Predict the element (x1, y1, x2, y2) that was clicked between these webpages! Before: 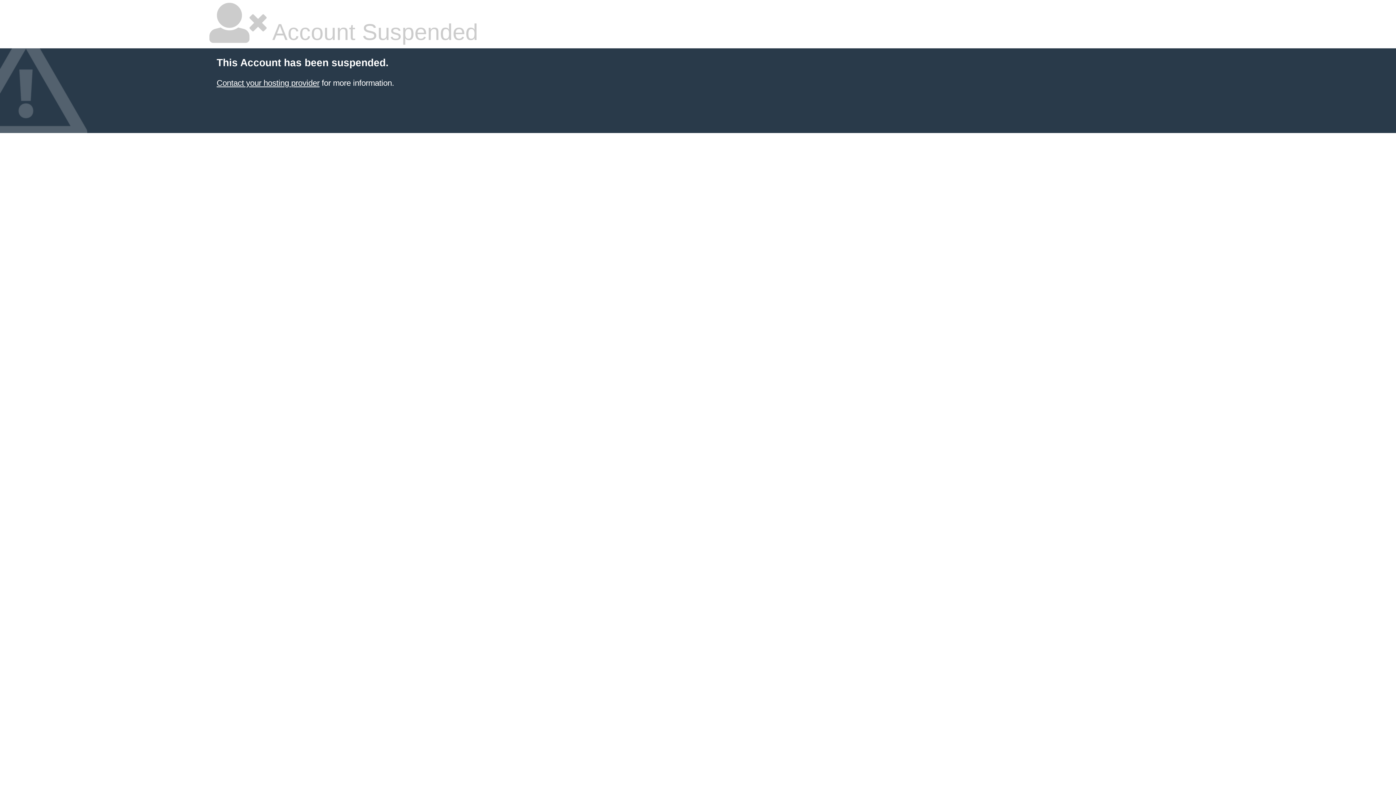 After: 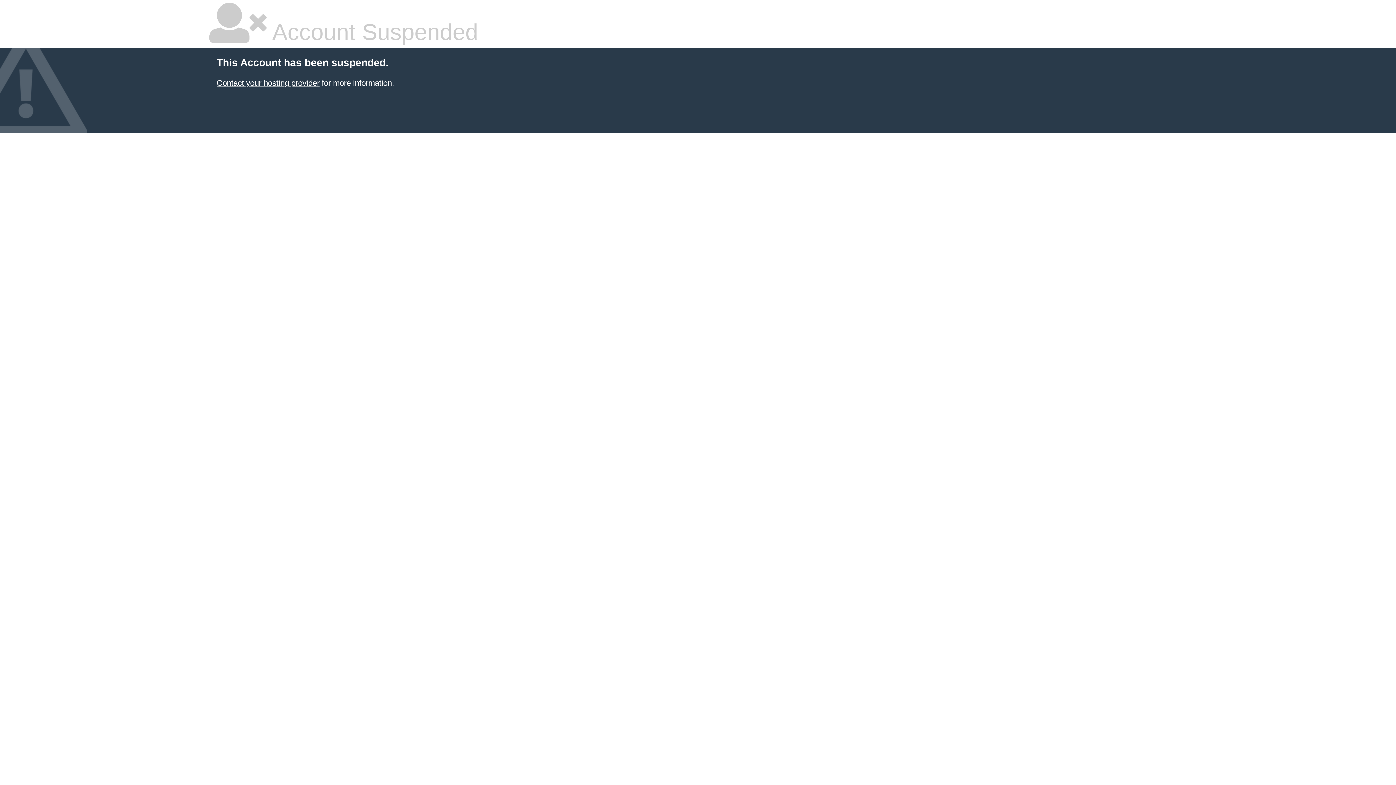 Action: bbox: (216, 78, 319, 87) label: Contact your hosting provider